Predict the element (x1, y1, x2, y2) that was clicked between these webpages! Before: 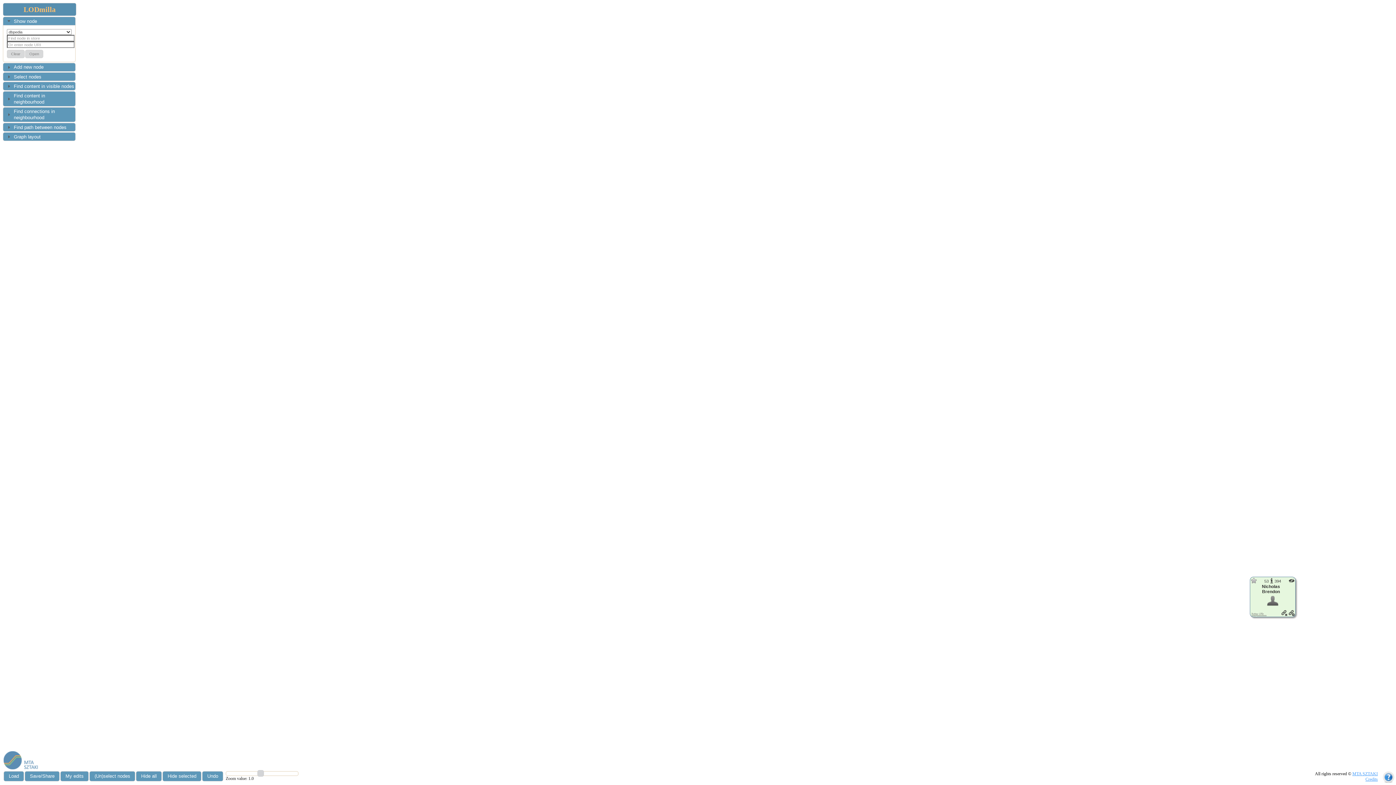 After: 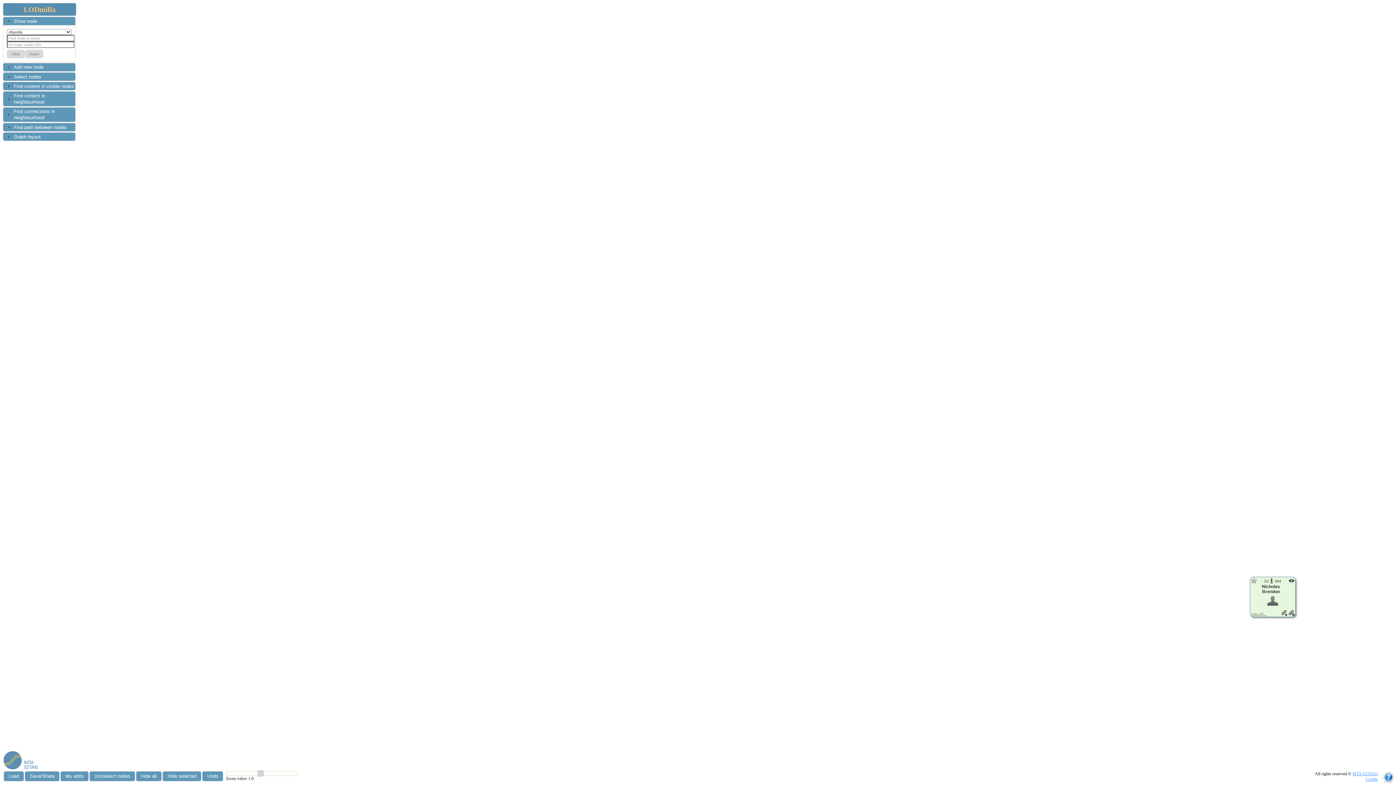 Action: bbox: (1352, 771, 1378, 776) label: MTA SZTAKI